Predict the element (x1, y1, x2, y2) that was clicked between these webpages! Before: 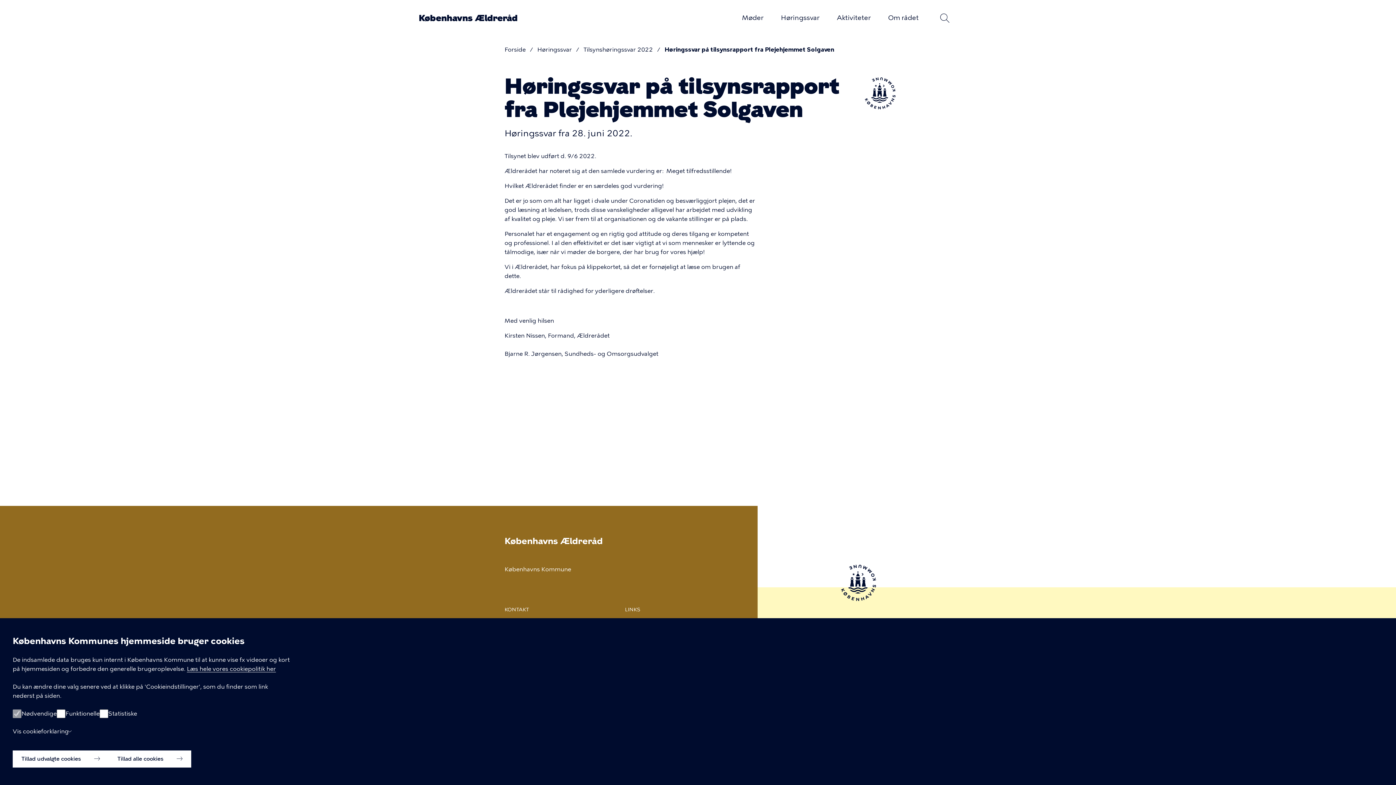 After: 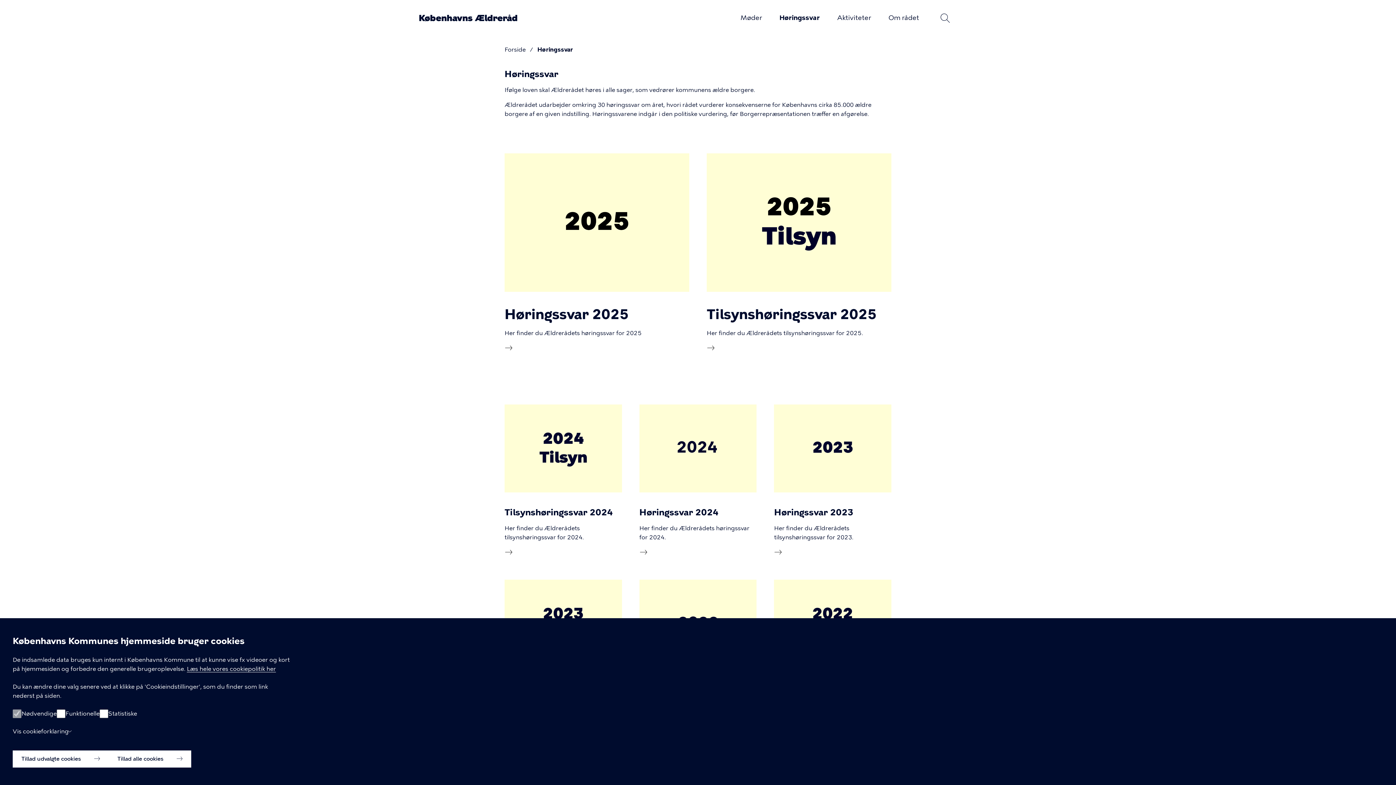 Action: bbox: (537, 46, 572, 53) label: Høringssvar